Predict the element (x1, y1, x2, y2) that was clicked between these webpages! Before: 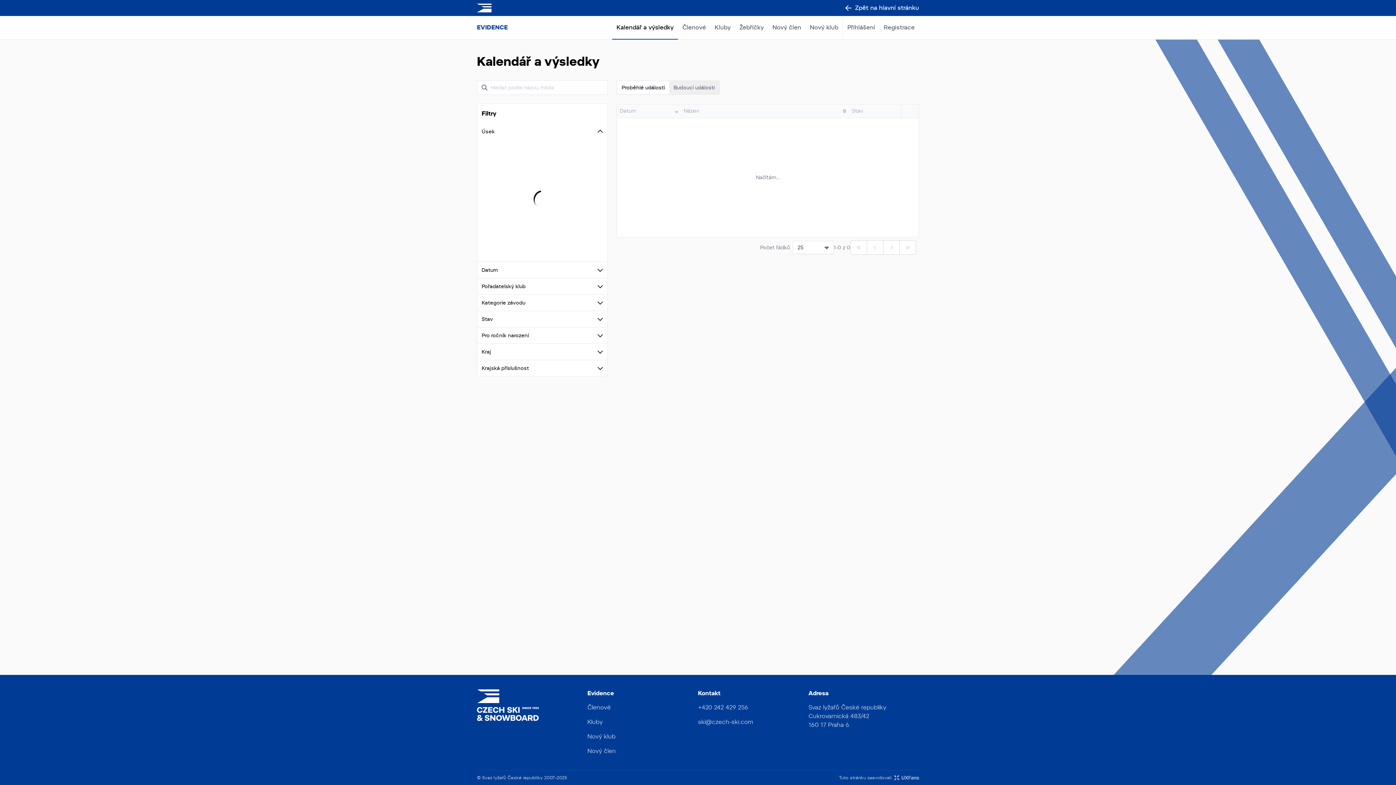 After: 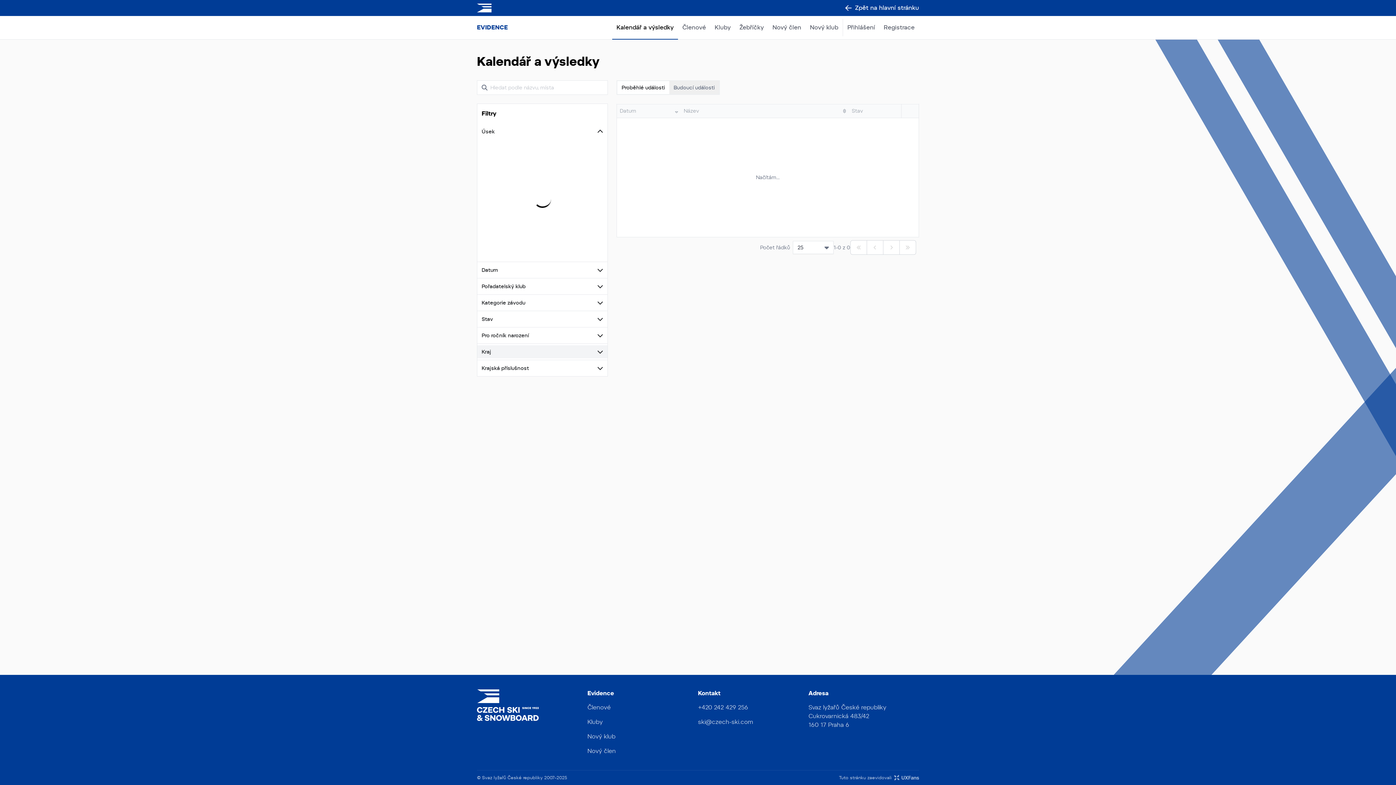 Action: label: Kraj bbox: (477, 345, 607, 358)